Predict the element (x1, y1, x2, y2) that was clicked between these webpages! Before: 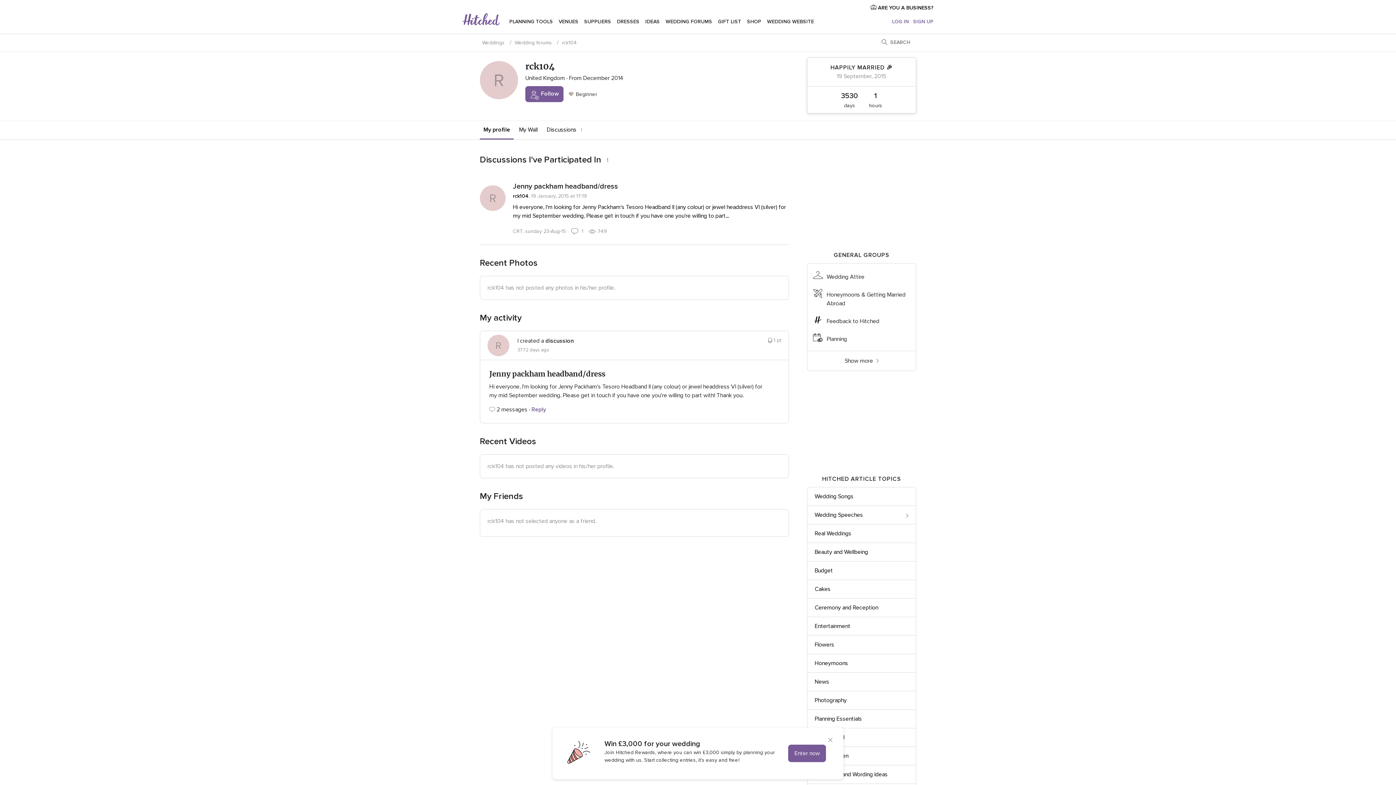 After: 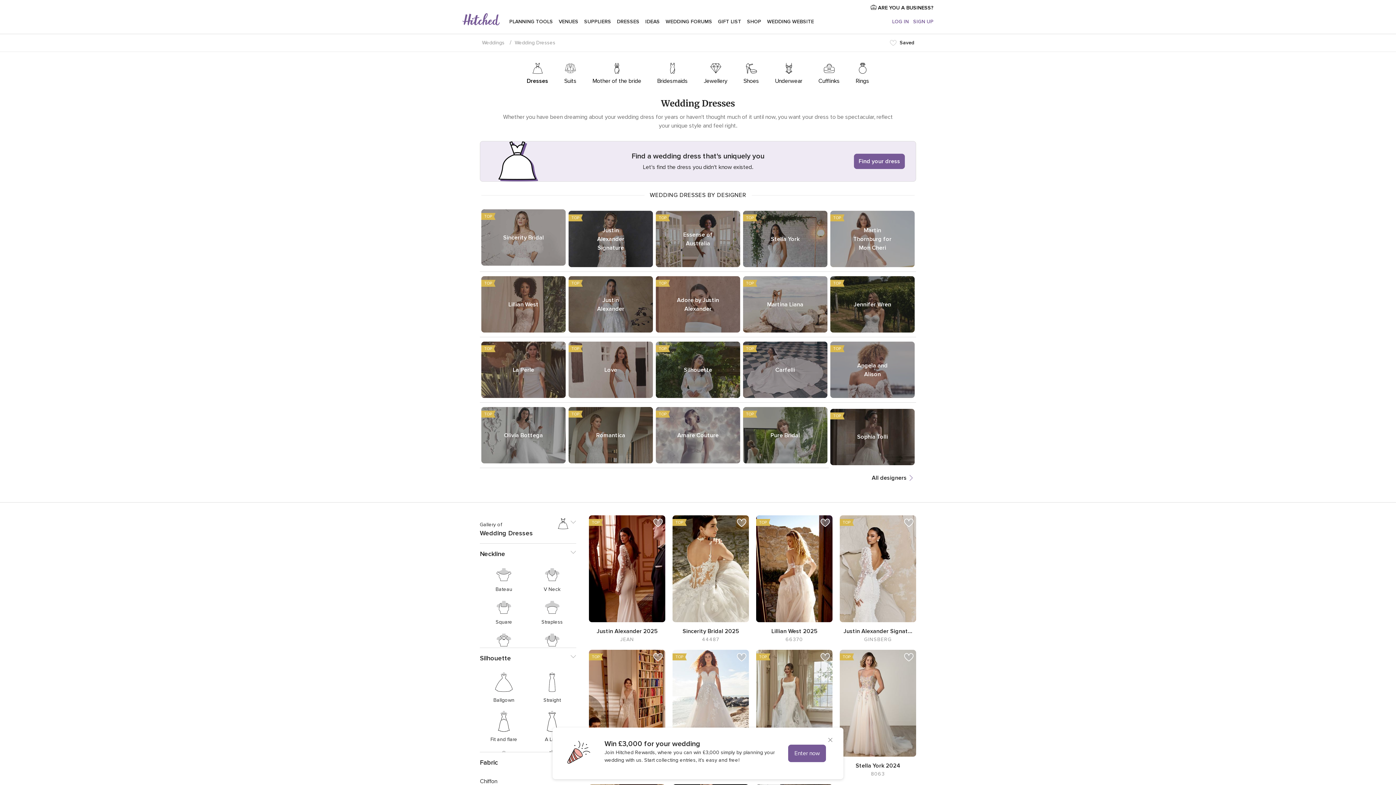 Action: label: DRESSES bbox: (617, 12, 639, 30)